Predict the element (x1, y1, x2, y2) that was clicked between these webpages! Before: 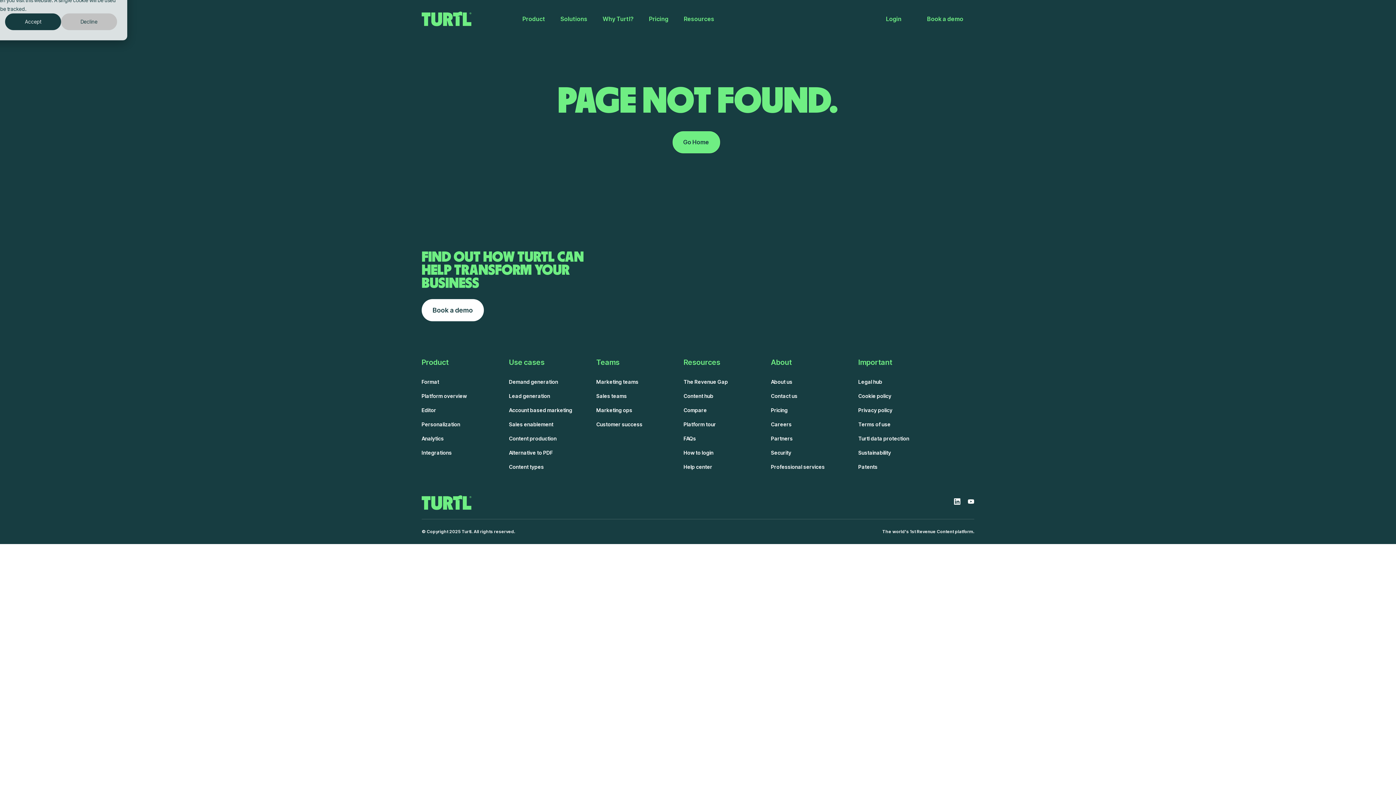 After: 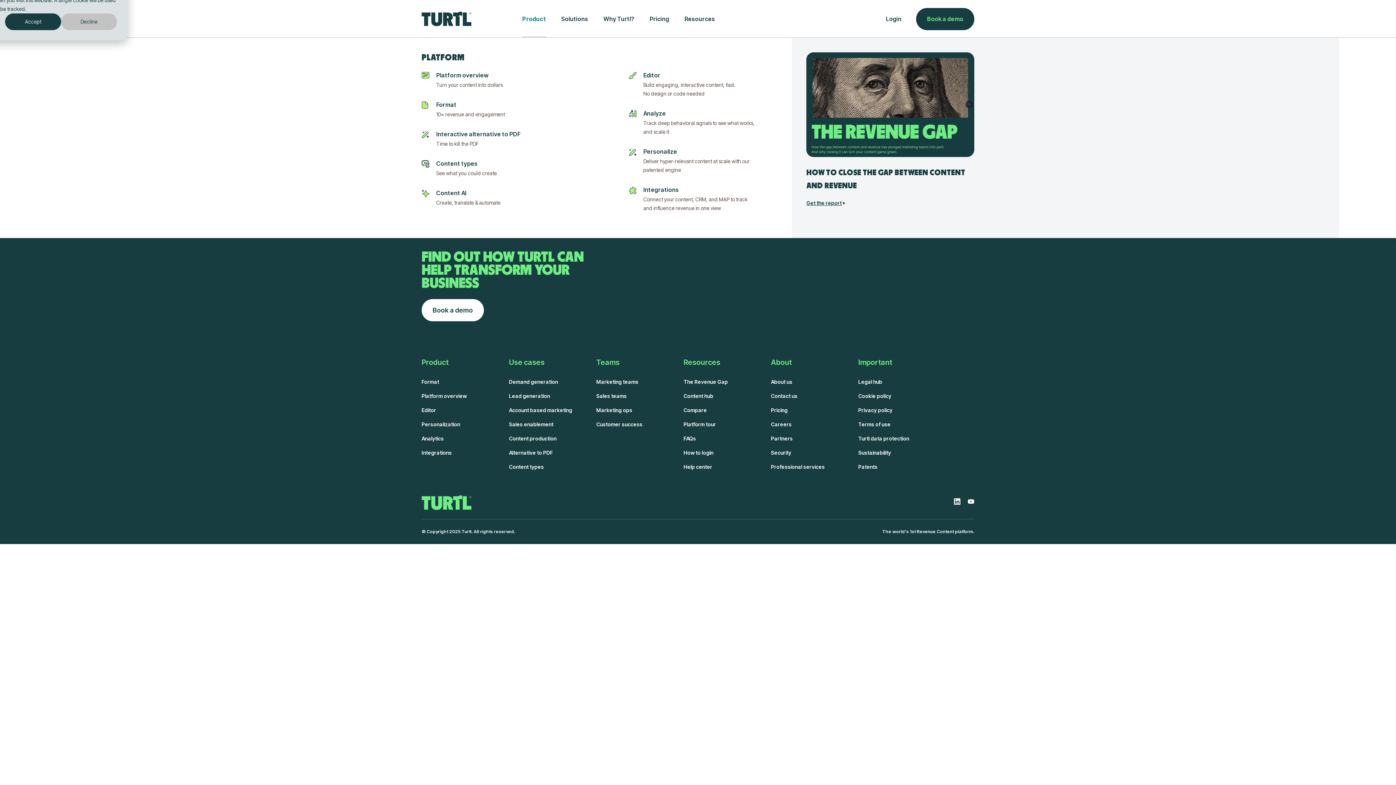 Action: bbox: (522, 0, 545, 37) label: Product